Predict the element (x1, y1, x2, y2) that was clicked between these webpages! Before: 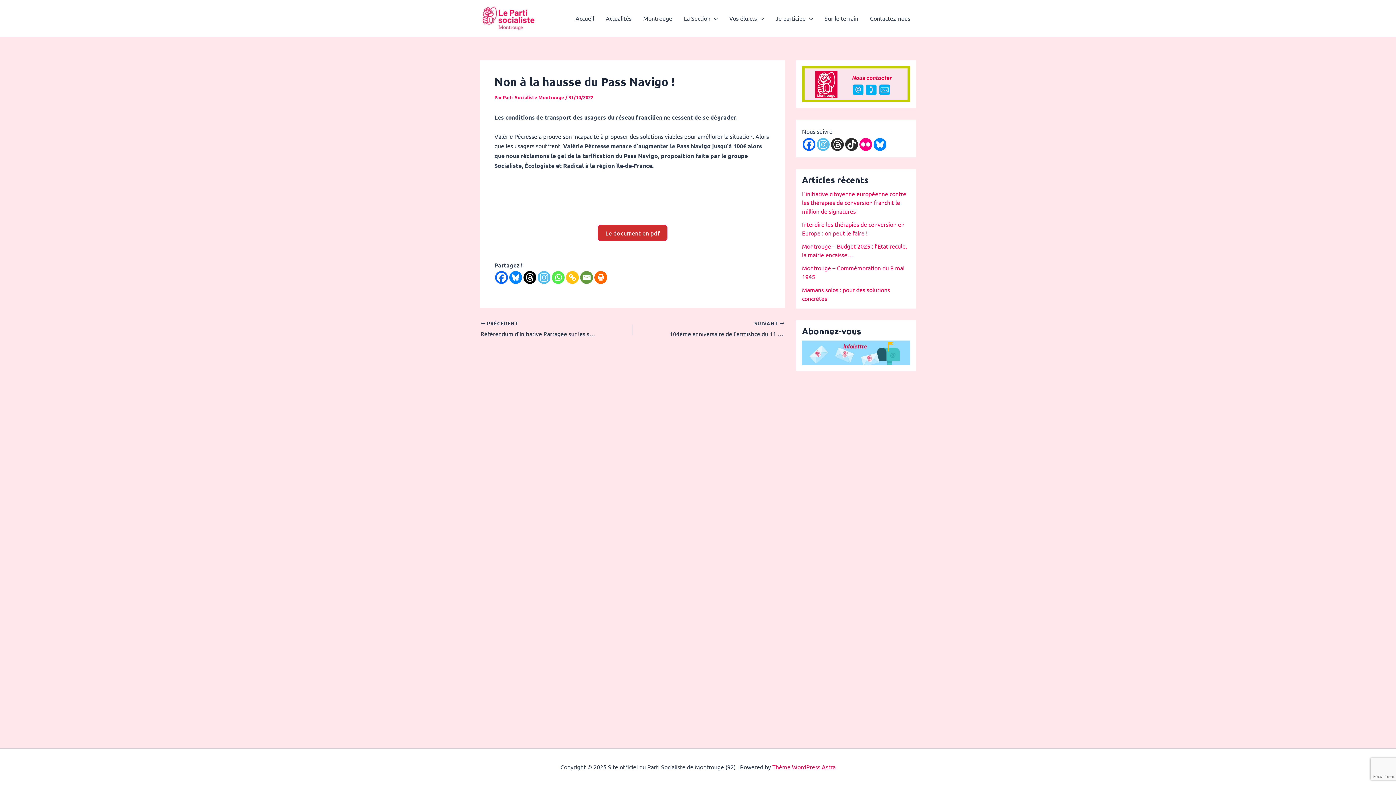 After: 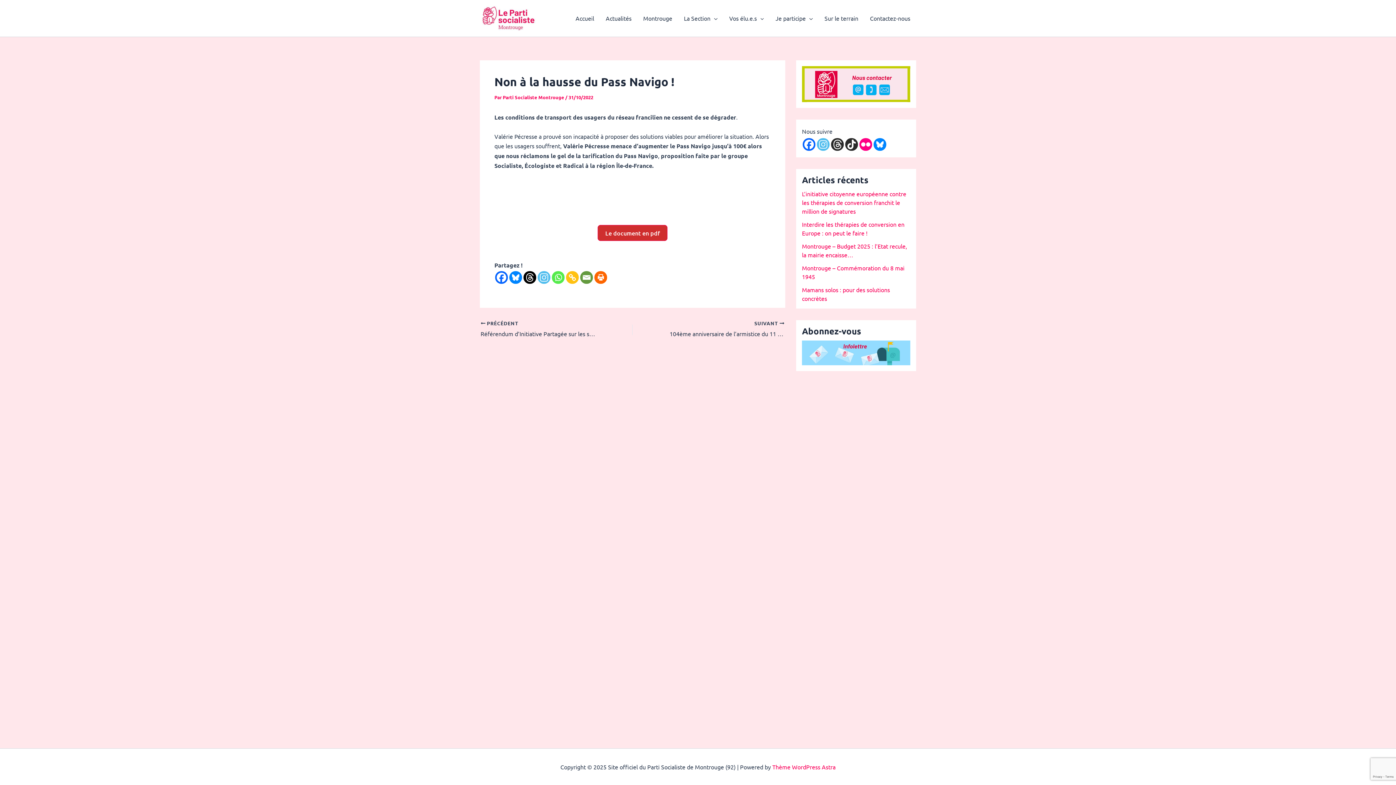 Action: bbox: (594, 271, 607, 283) label: Print